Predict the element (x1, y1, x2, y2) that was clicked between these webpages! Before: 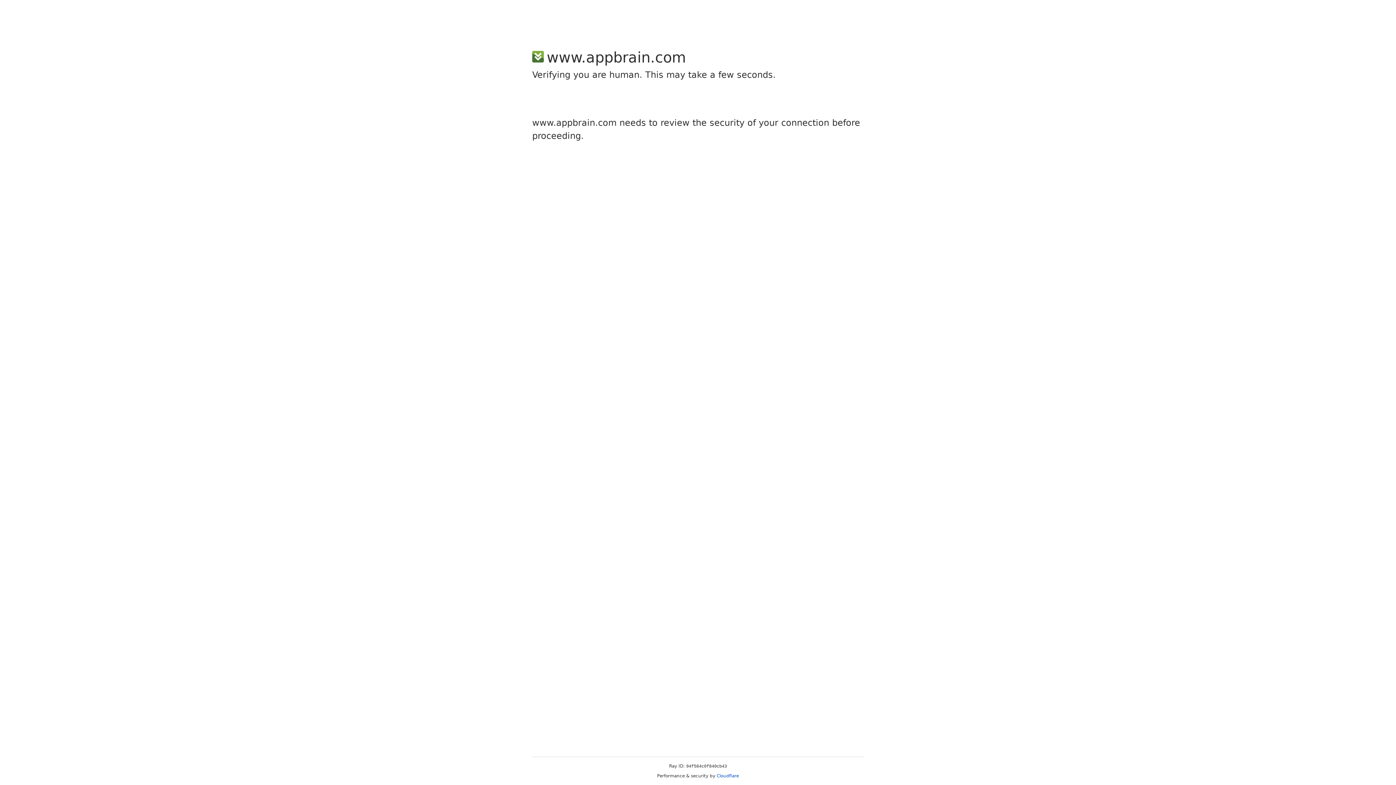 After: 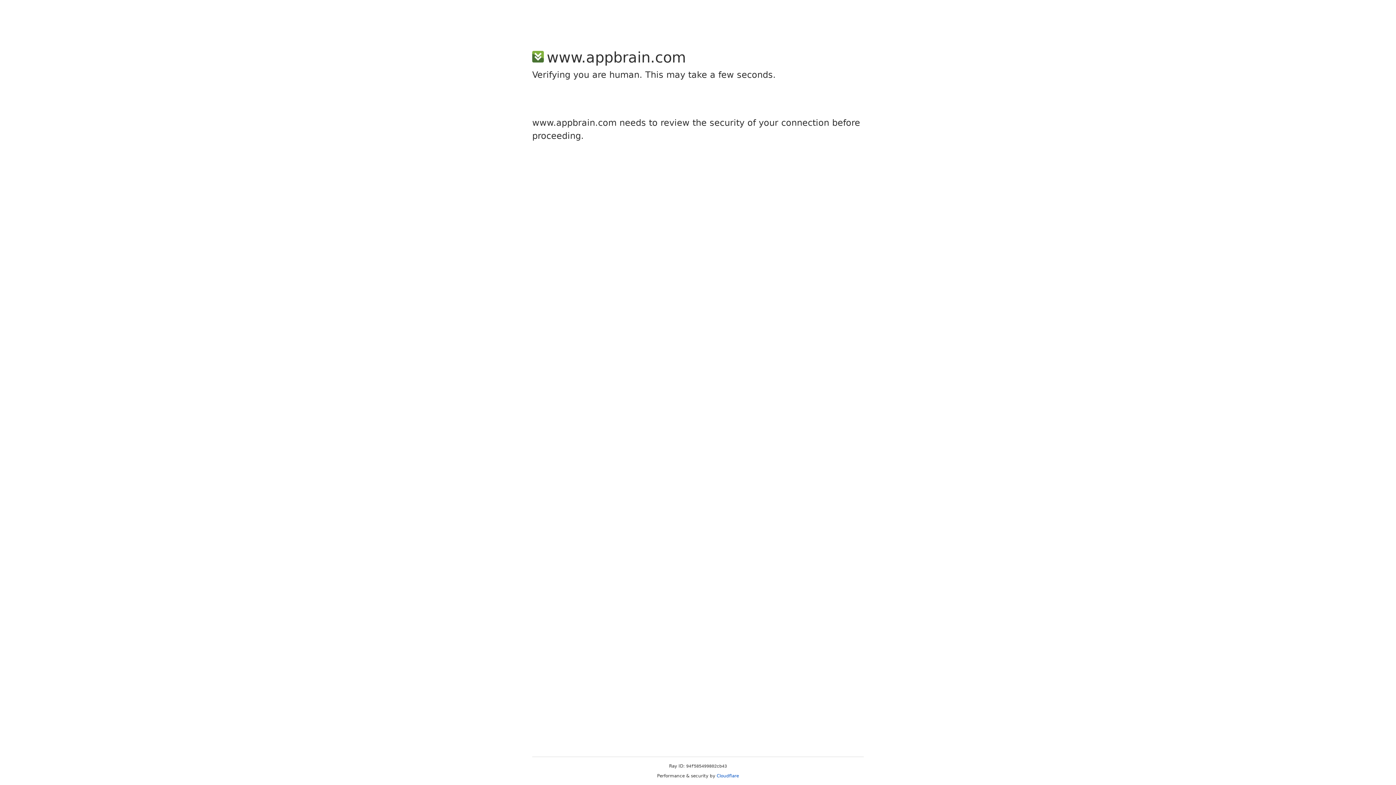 Action: label: Cloudflare bbox: (716, 773, 739, 778)